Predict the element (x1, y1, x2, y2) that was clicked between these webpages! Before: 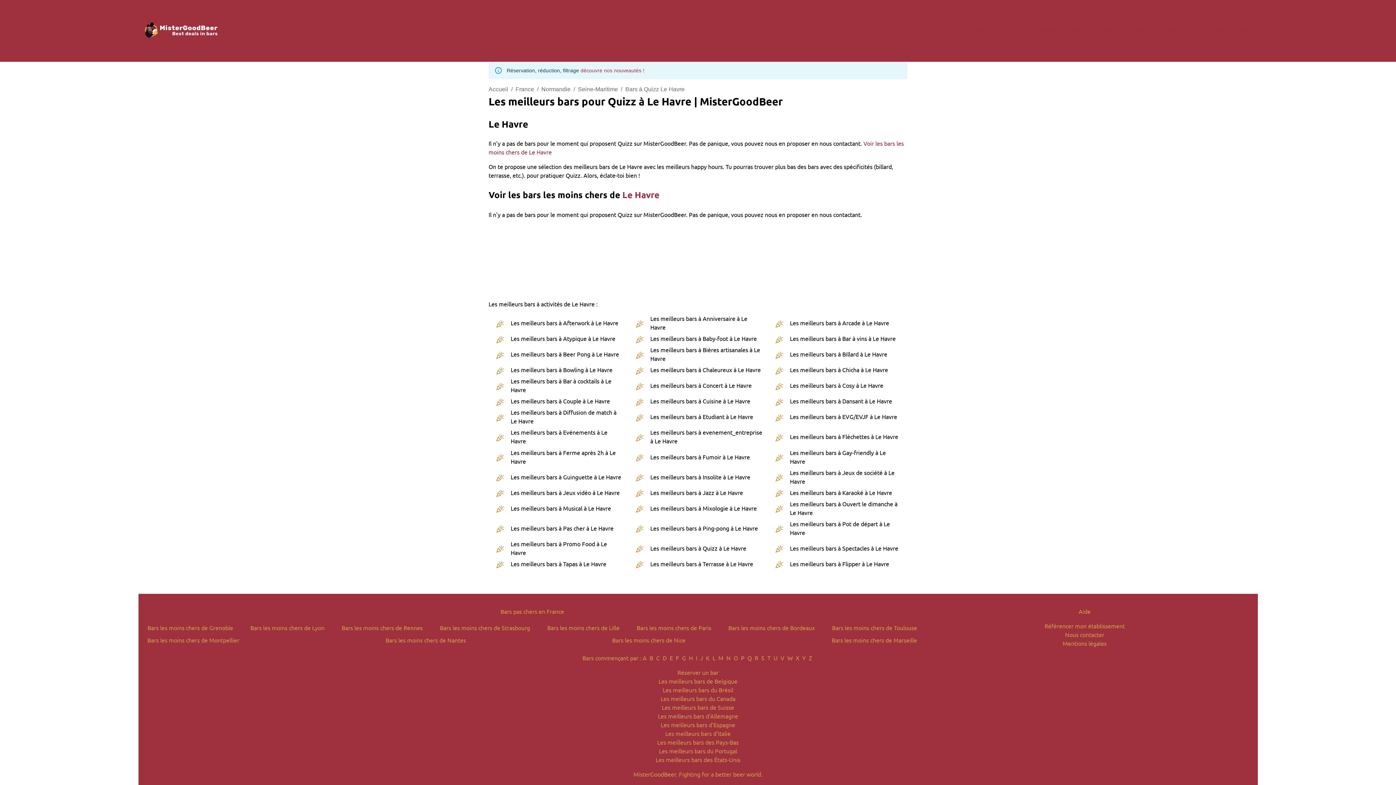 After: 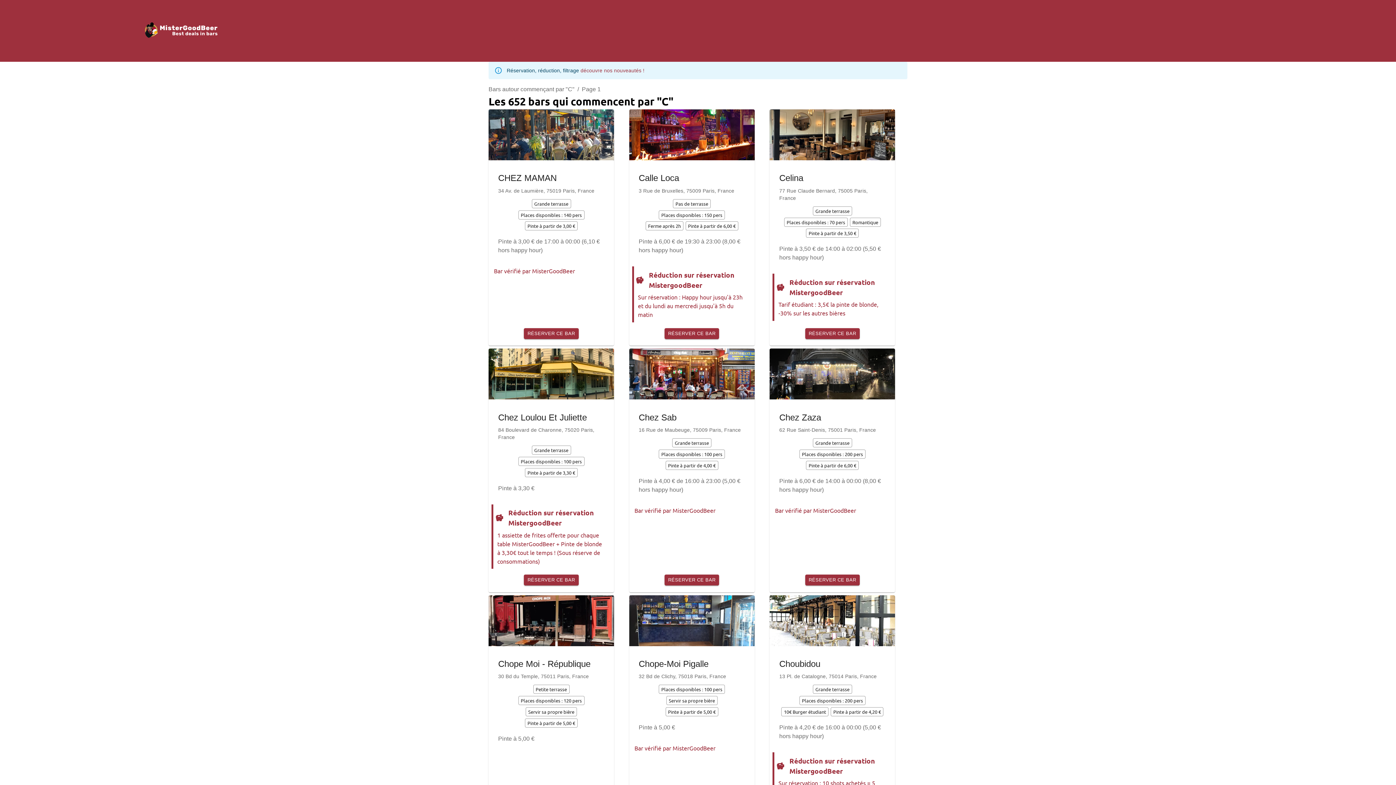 Action: bbox: (654, 654, 661, 661) label:  C 